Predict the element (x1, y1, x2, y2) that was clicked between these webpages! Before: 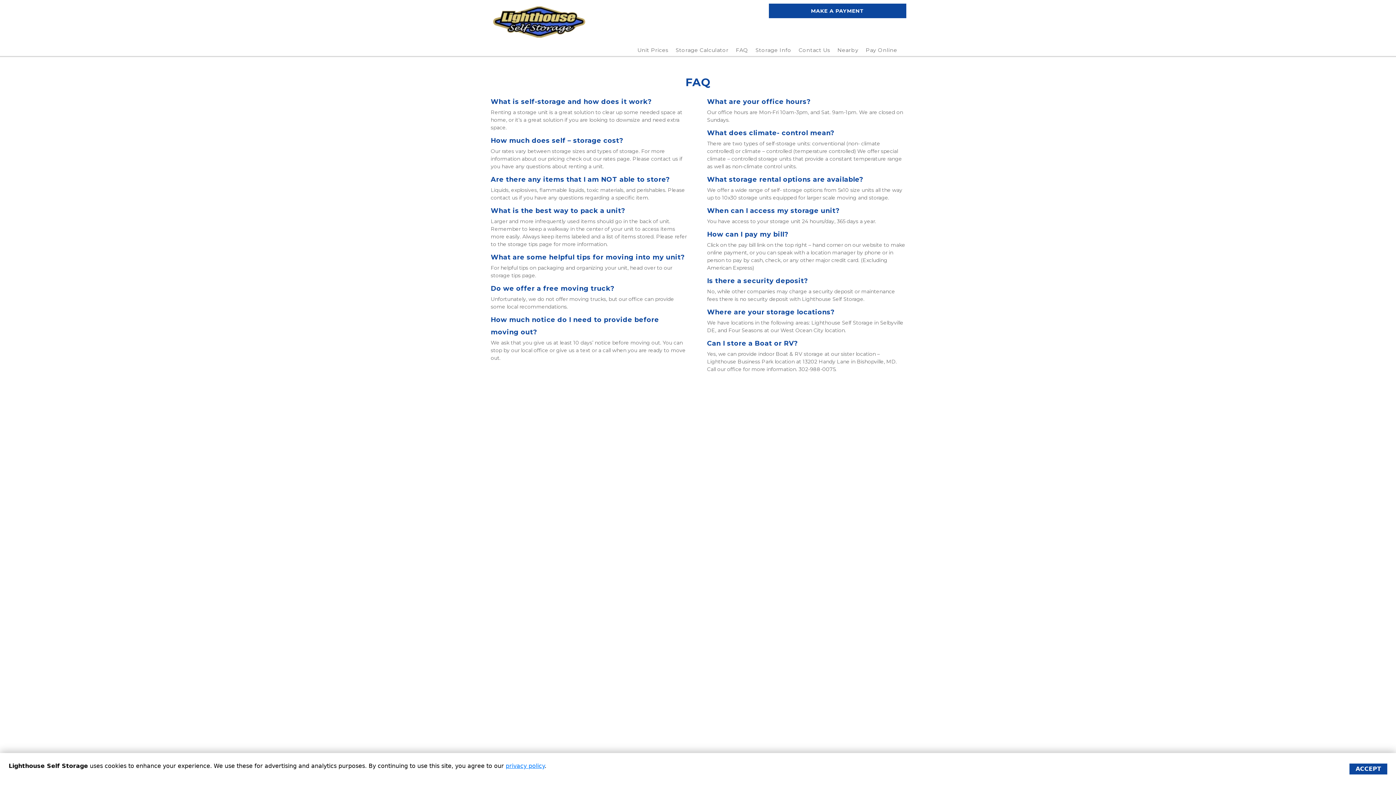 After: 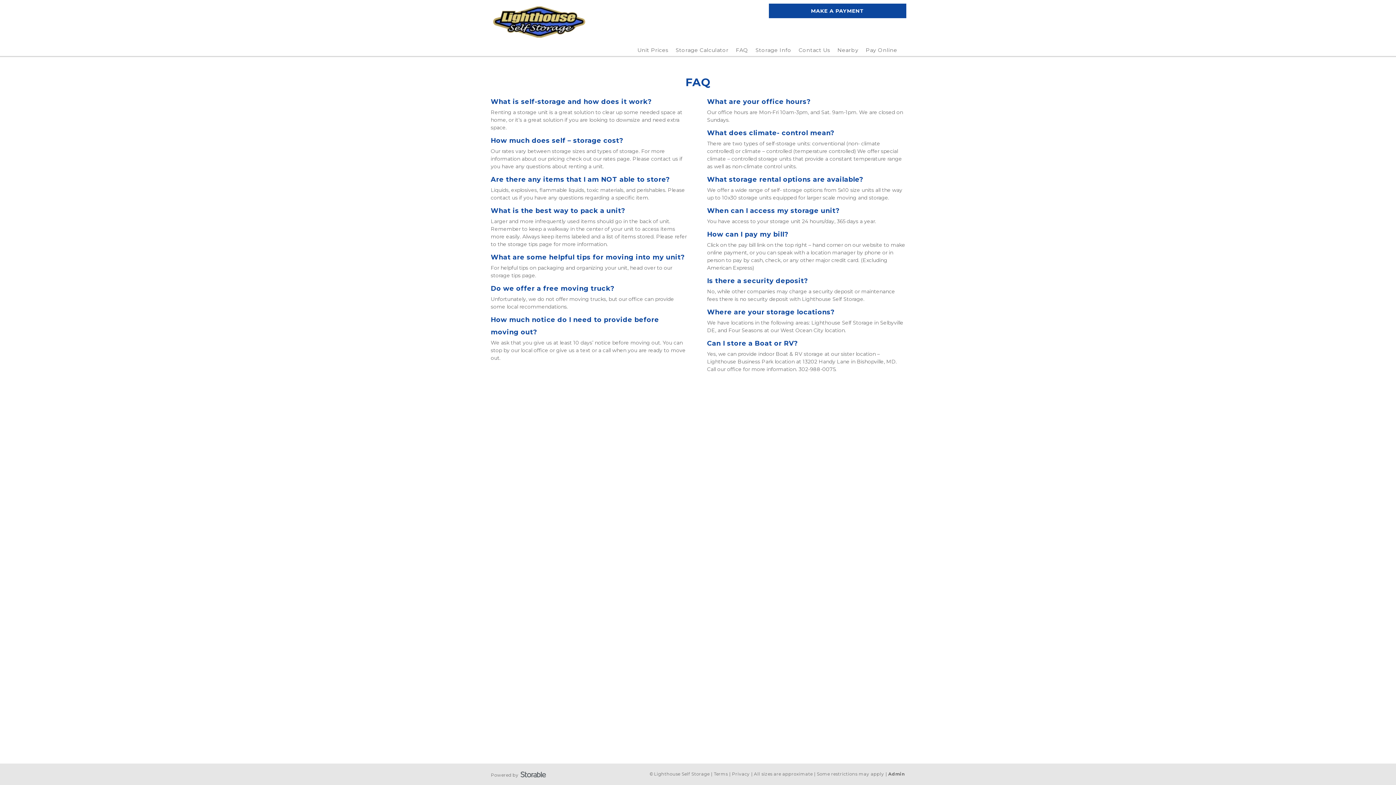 Action: label: ACCEPT bbox: (1349, 764, 1387, 774)